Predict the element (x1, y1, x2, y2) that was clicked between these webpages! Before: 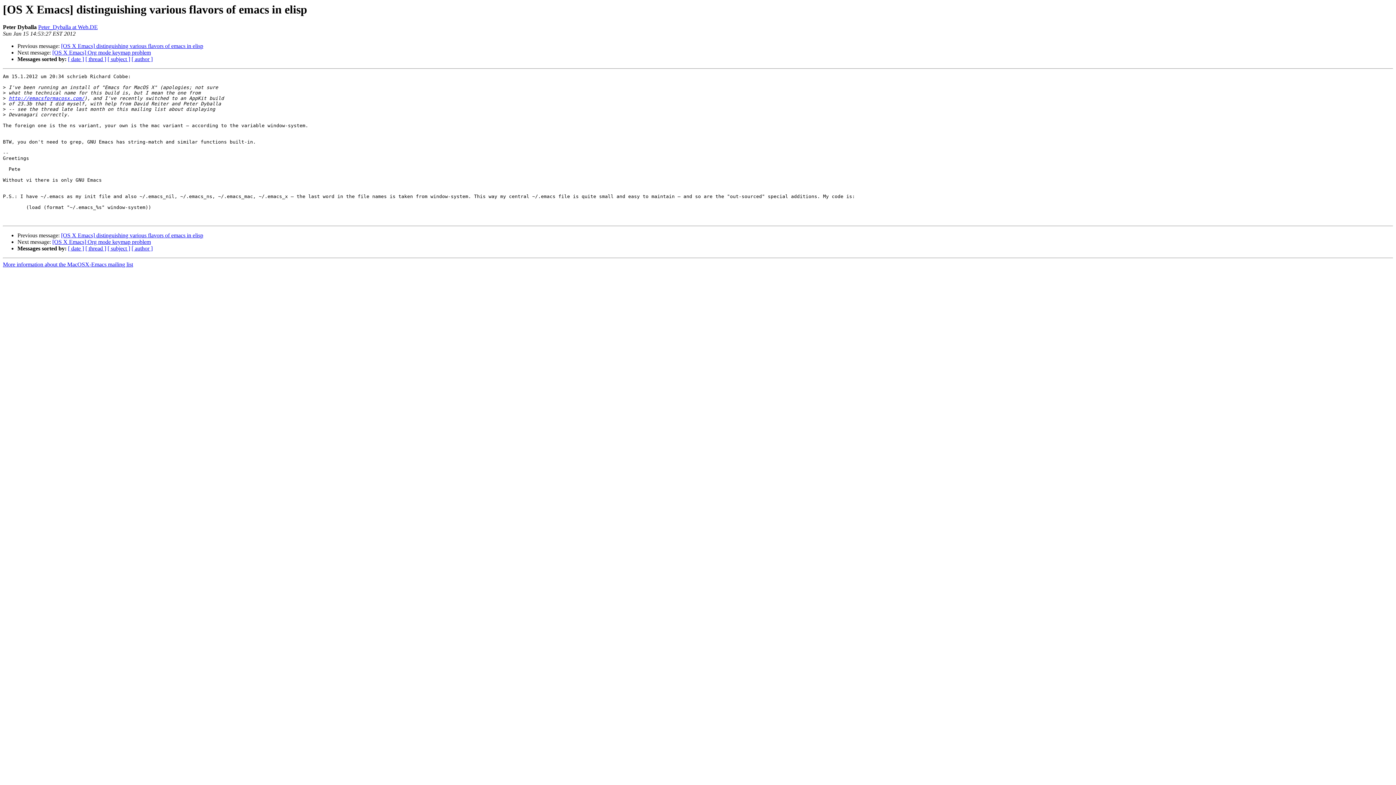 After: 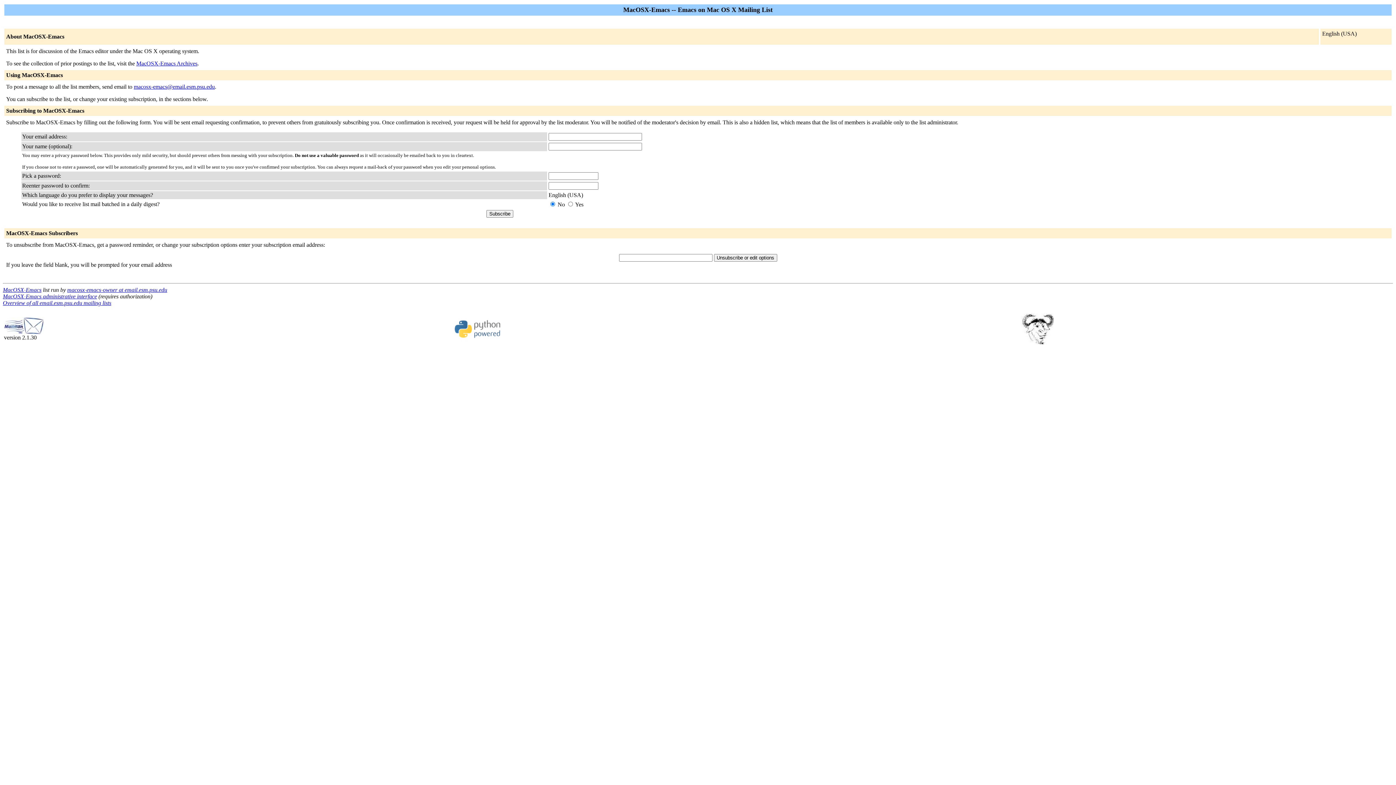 Action: label: More information about the MacOSX-Emacs mailing list bbox: (2, 261, 133, 267)